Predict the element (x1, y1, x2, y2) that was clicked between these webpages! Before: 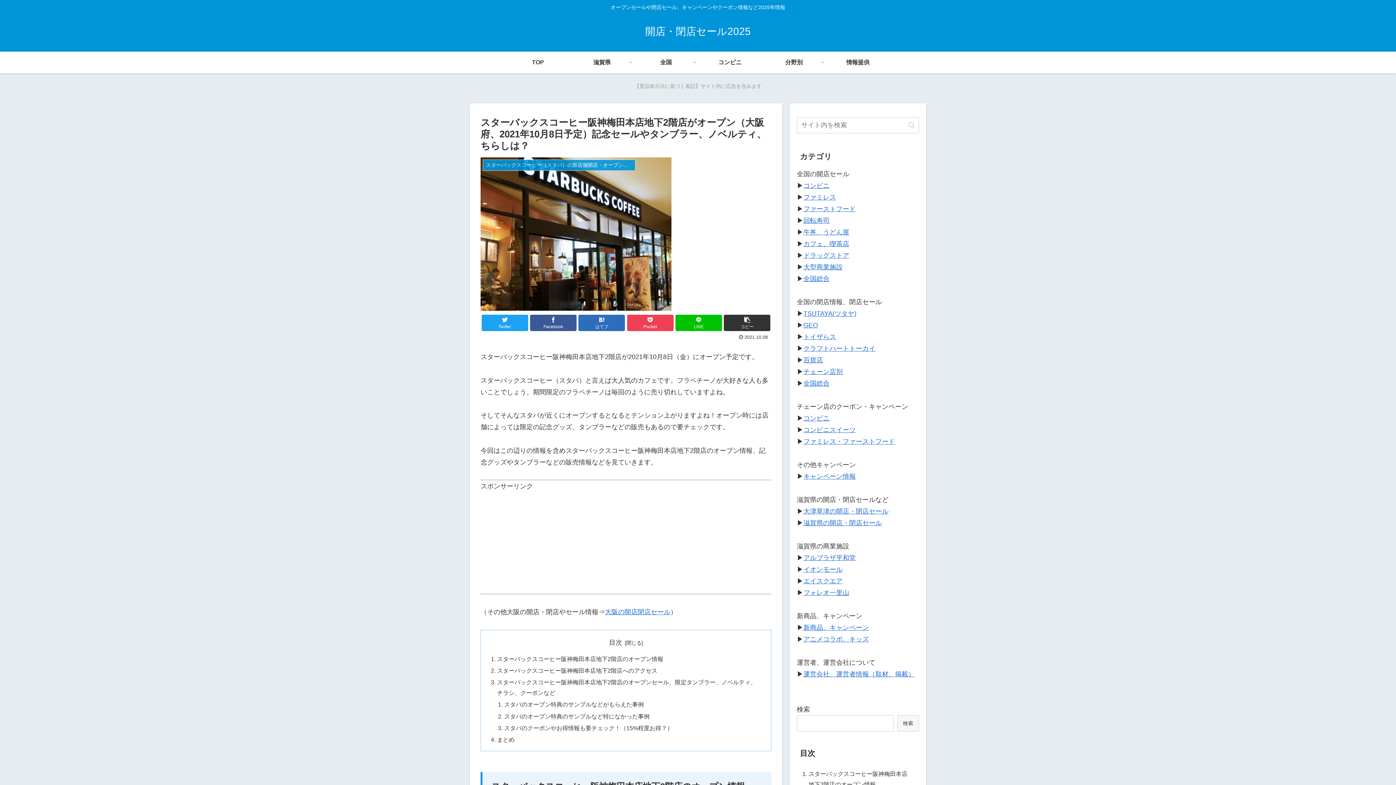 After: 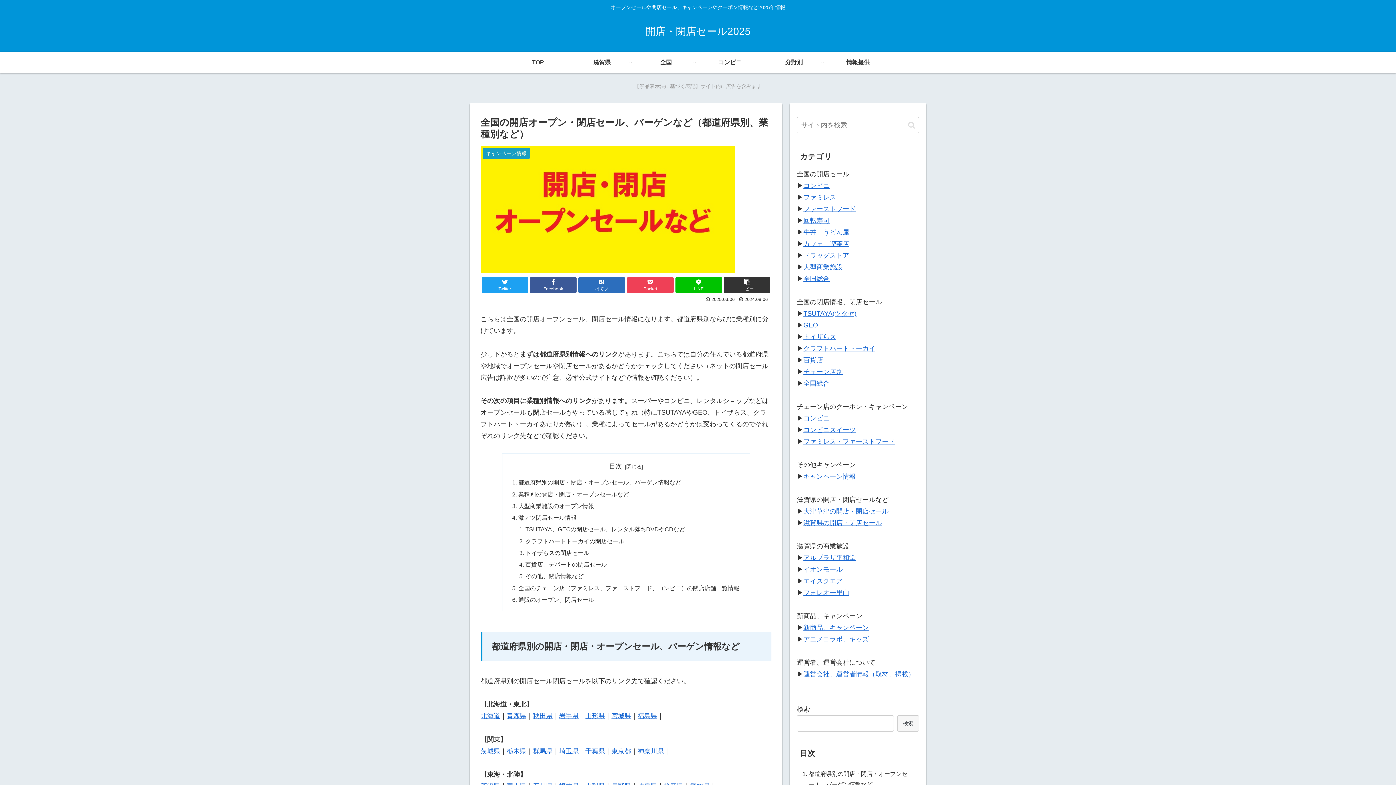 Action: bbox: (803, 275, 829, 282) label: 全国総合